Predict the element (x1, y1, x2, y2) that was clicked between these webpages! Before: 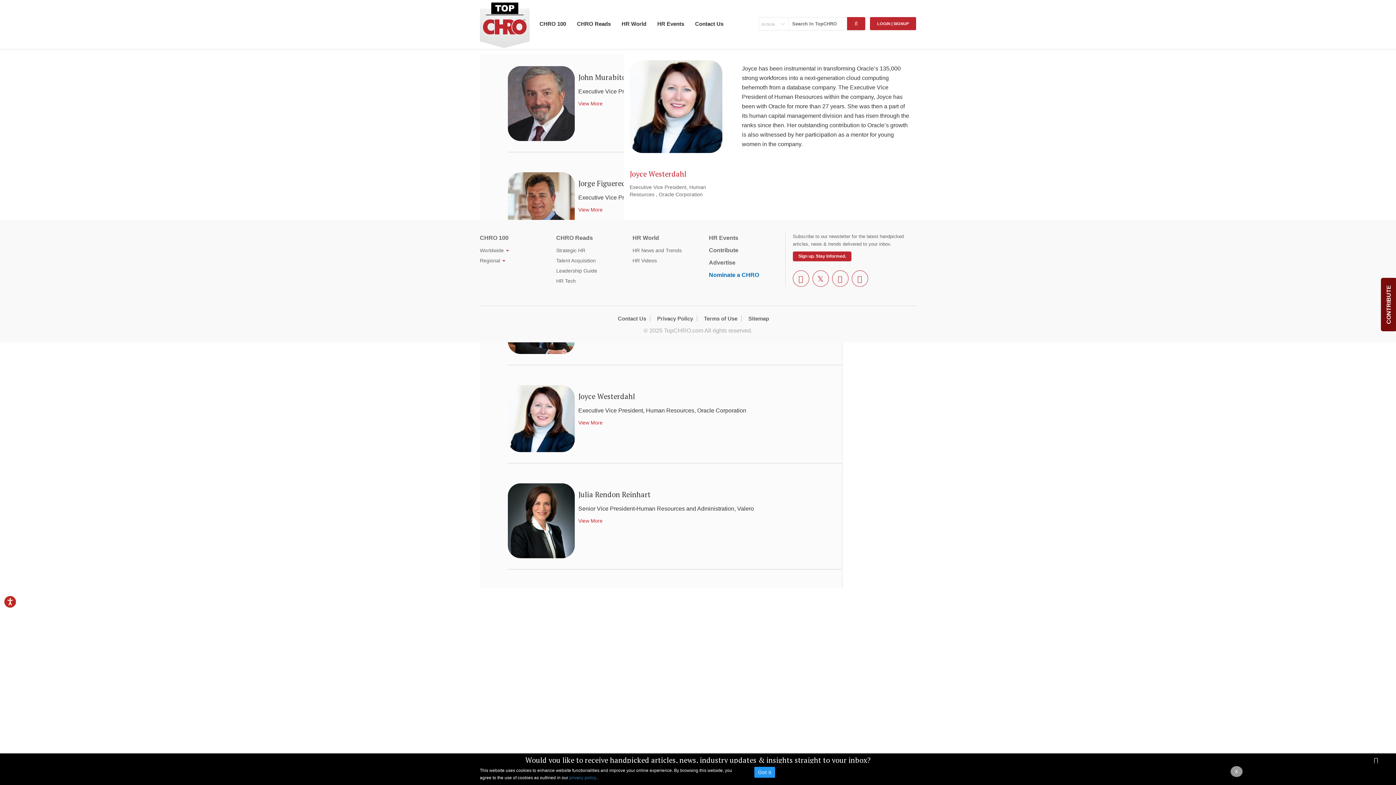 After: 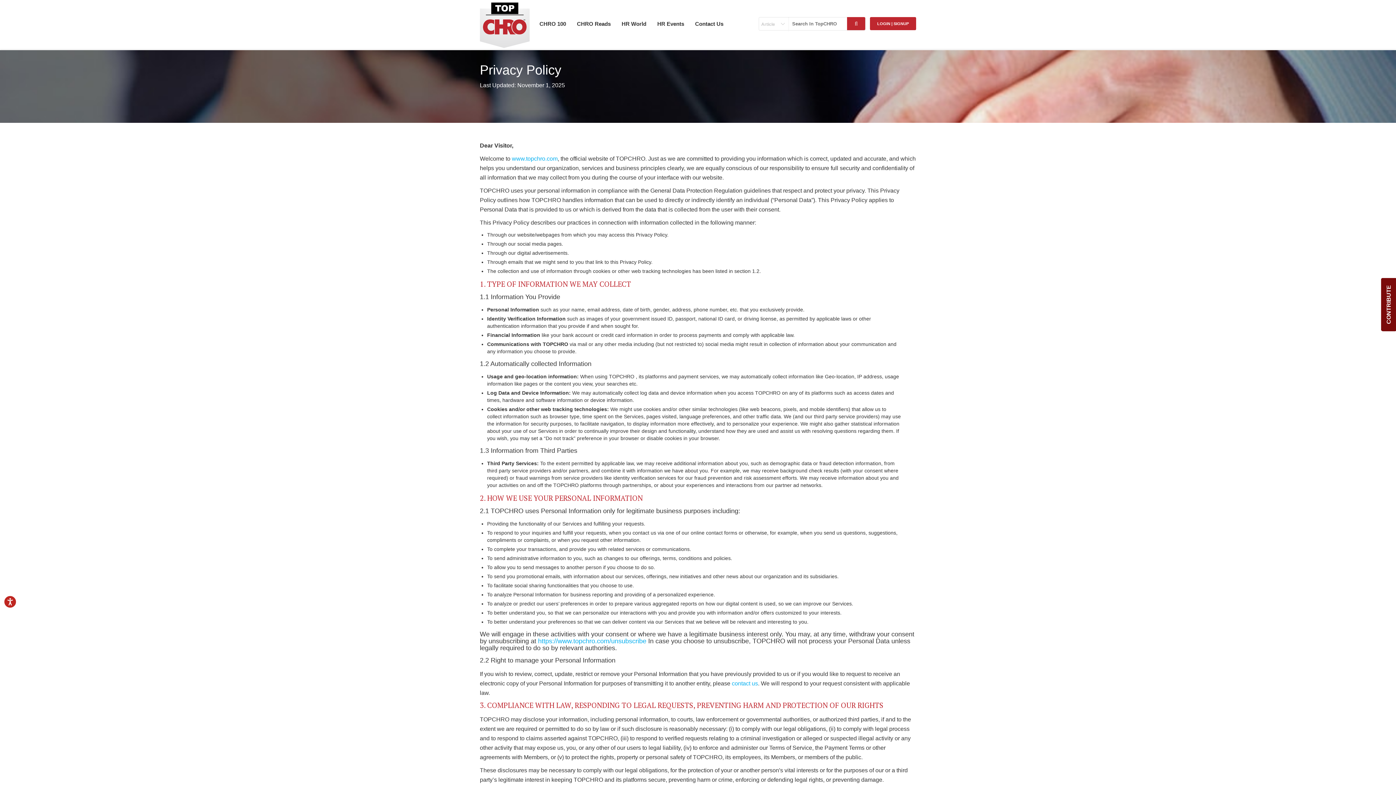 Action: label: privacy policy  bbox: (569, 775, 597, 780)